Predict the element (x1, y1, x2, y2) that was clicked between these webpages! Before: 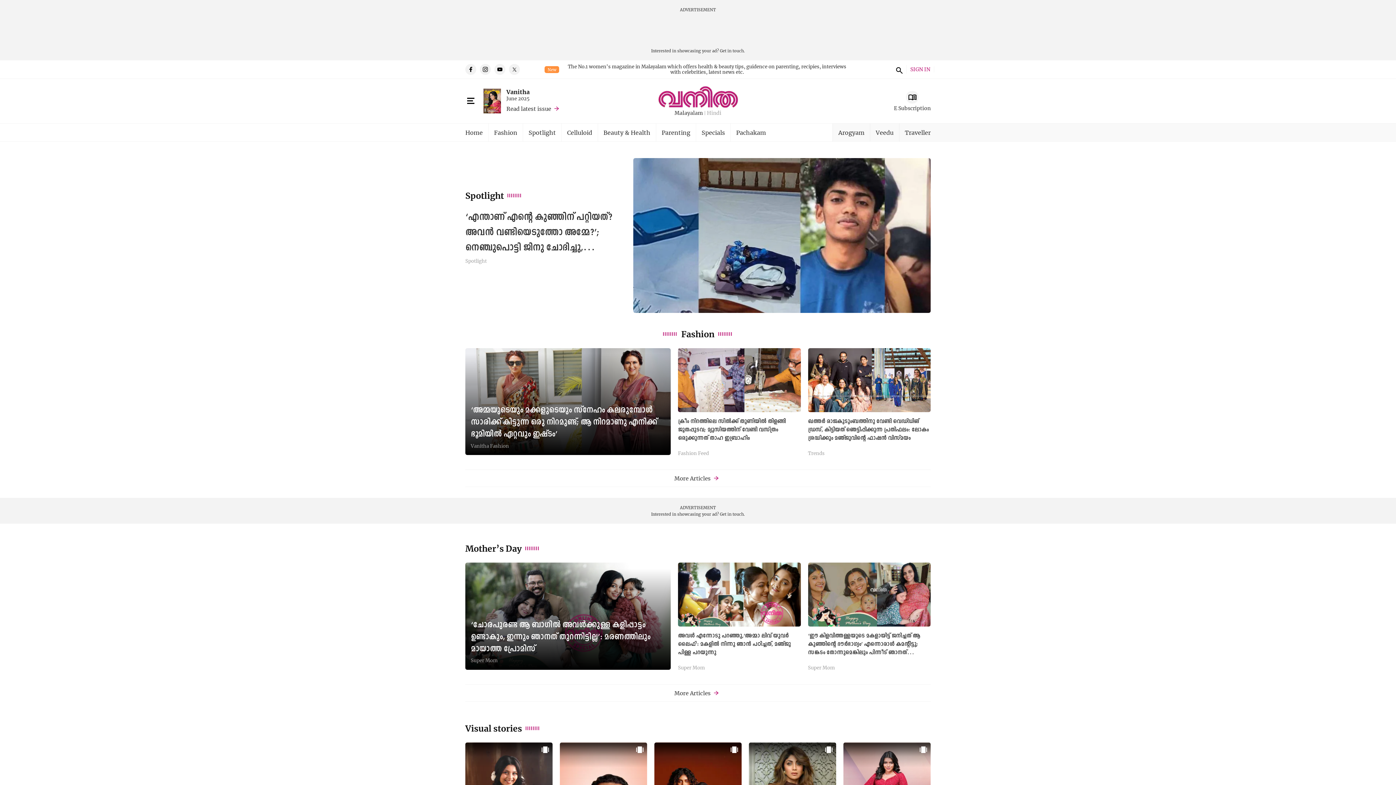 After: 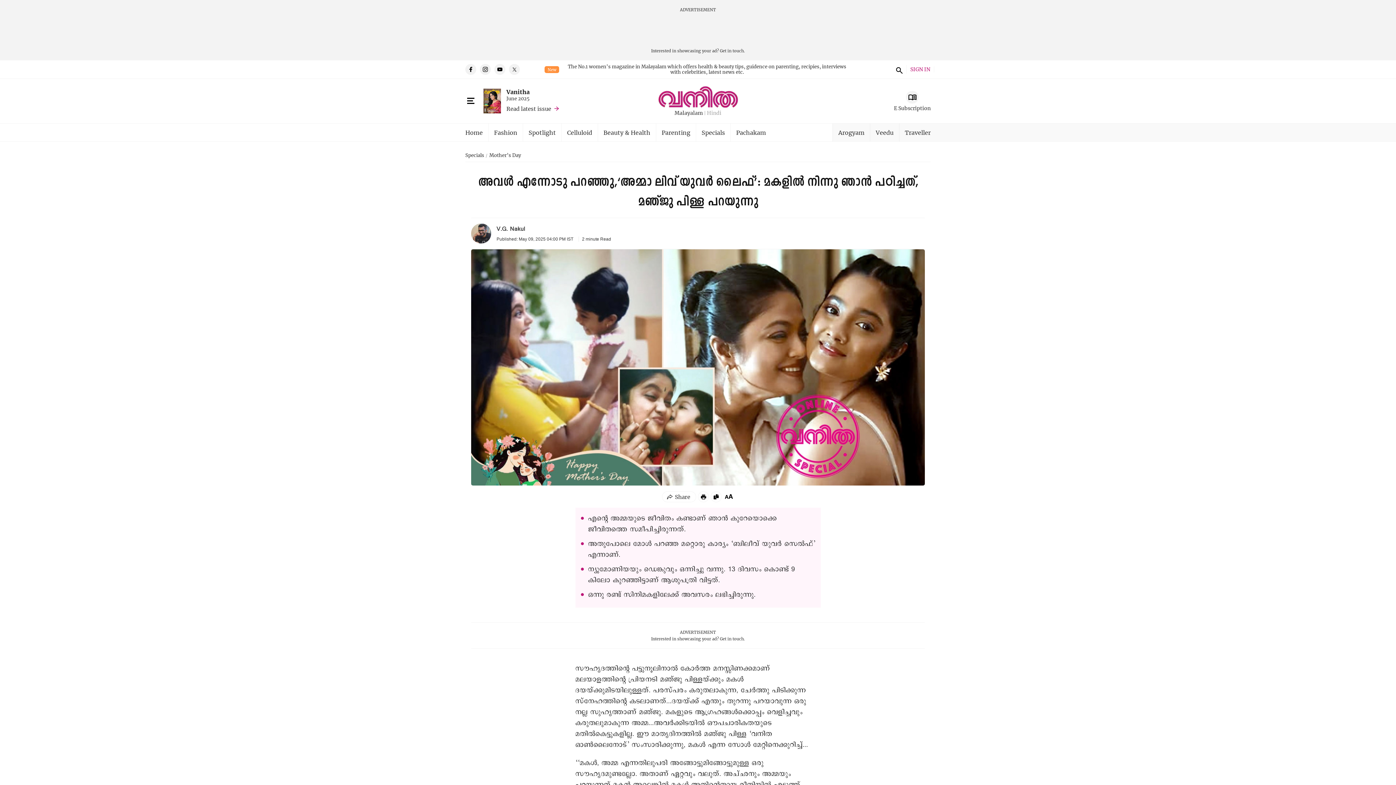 Action: bbox: (678, 632, 790, 657) label: അവൾ എന്നോടു പറഞ്ഞു,‘അമ്മാ ലിവ് യുവർ ലൈഫ്’: മകളിൽ നിന്നു ഞാൻ പഠിച്ചത്, മഞ്ജു പിള്ള പറയുന്നു